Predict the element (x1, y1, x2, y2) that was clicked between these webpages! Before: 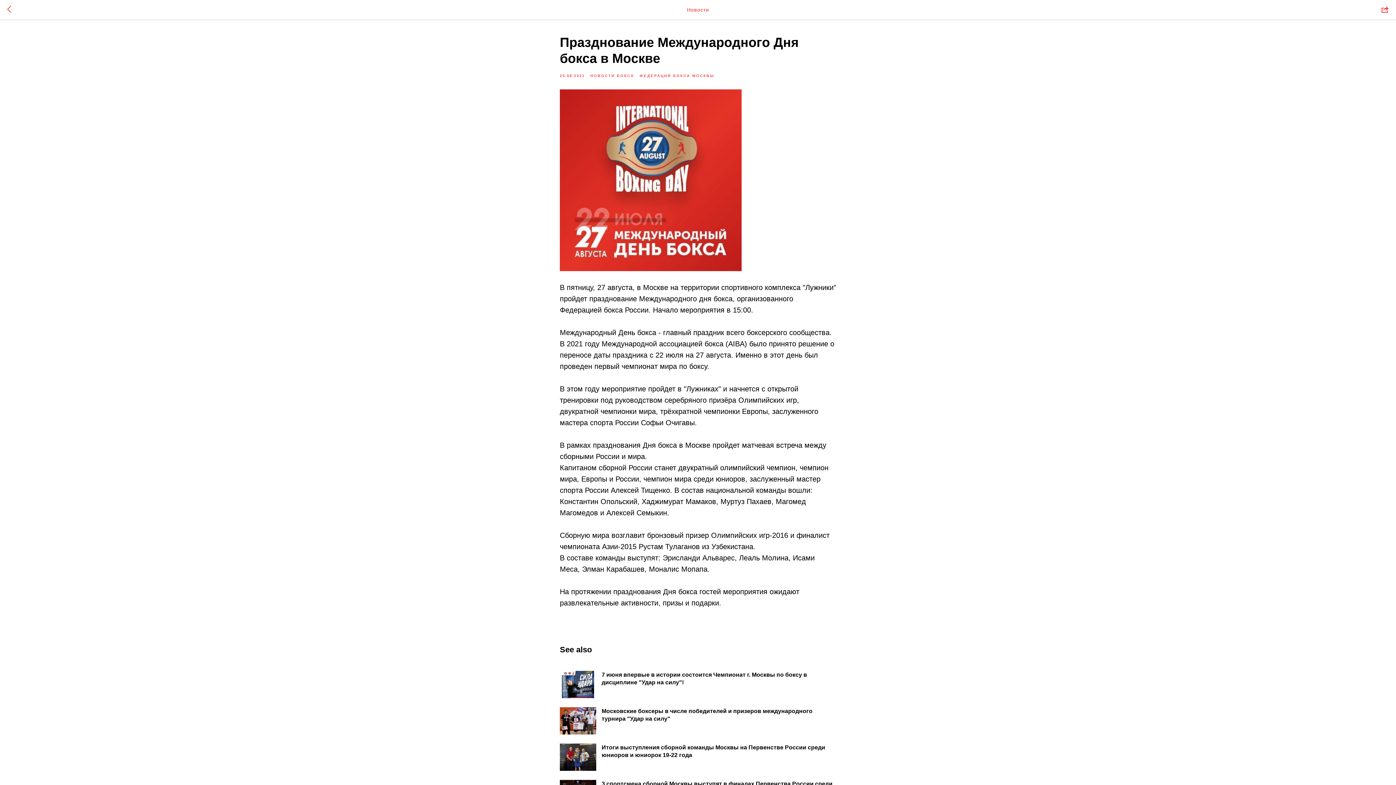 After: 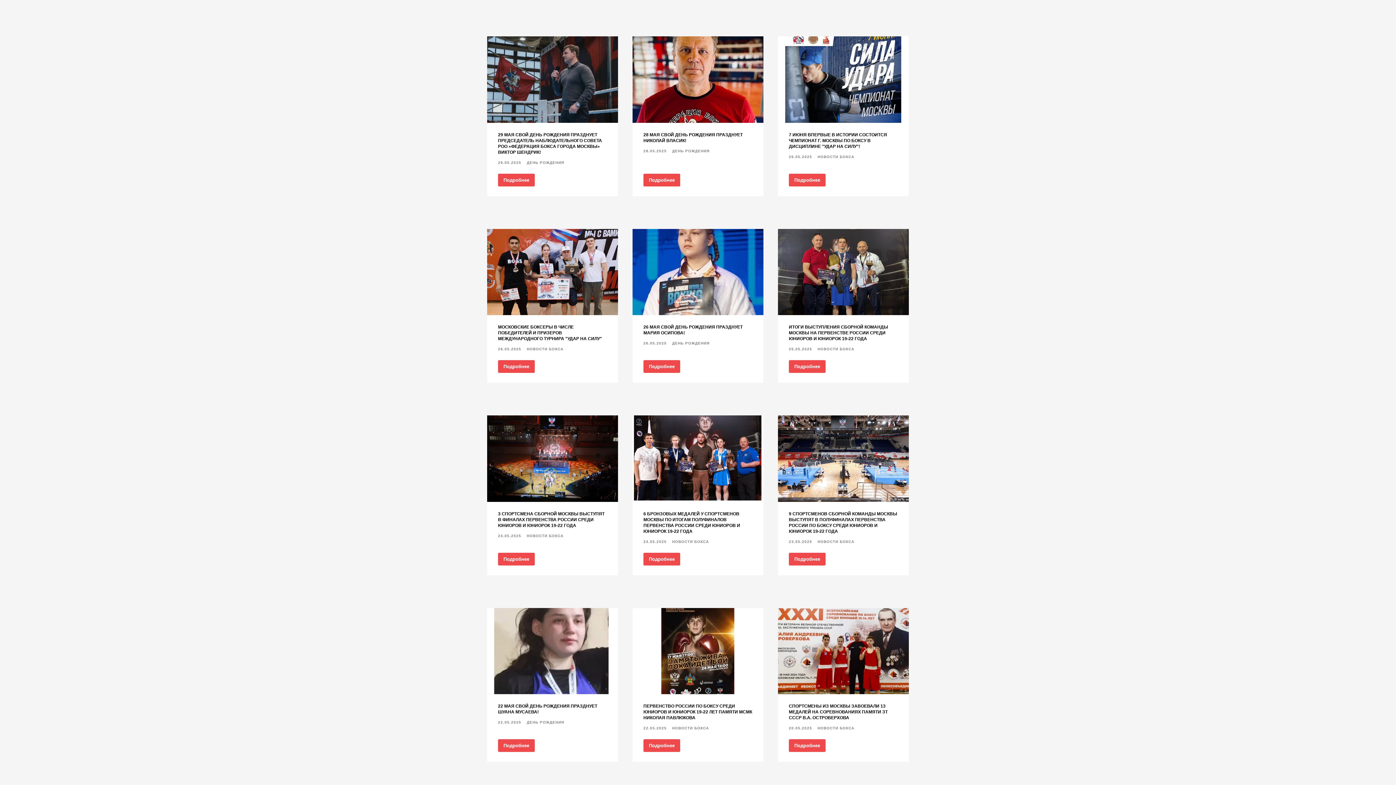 Action: label: НОВОСТИ БОКСА bbox: (590, 72, 639, 78)